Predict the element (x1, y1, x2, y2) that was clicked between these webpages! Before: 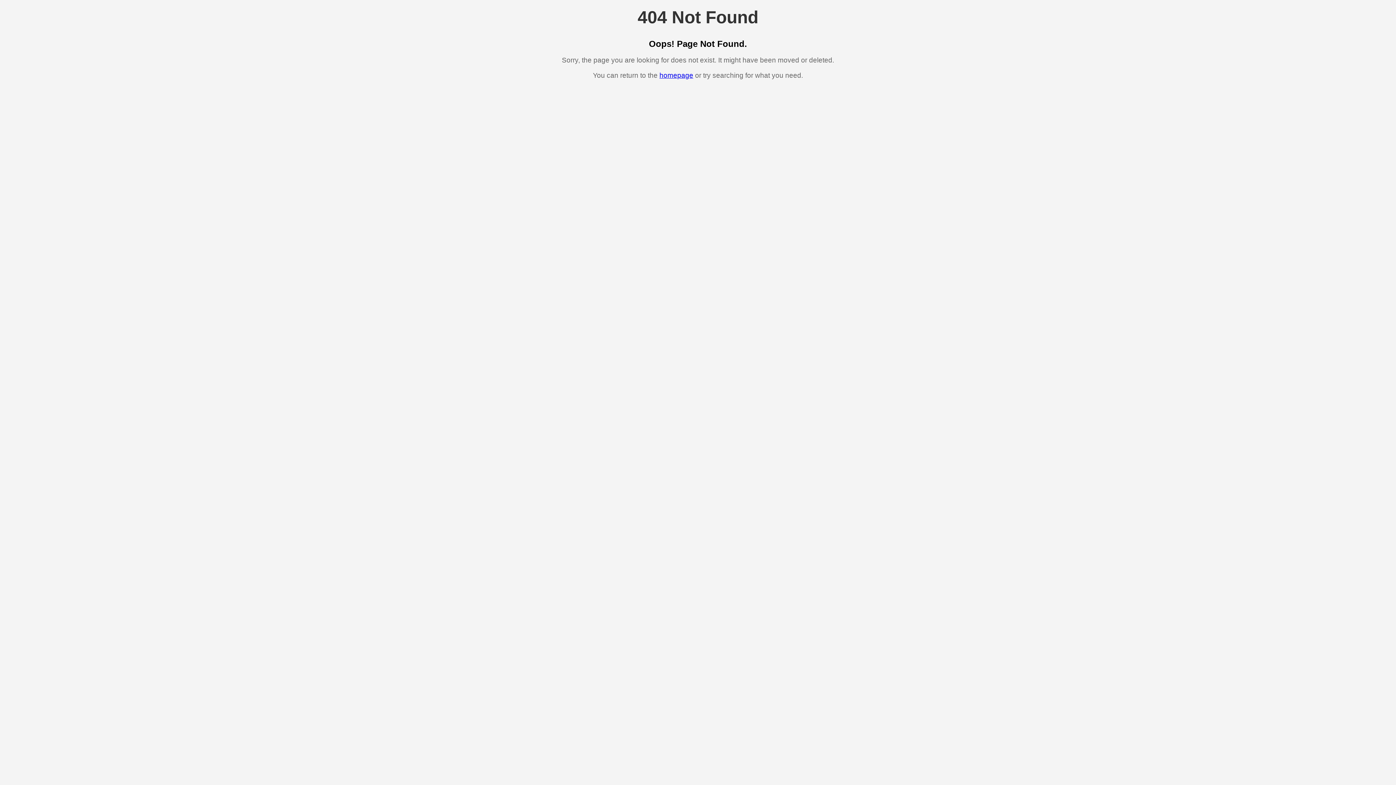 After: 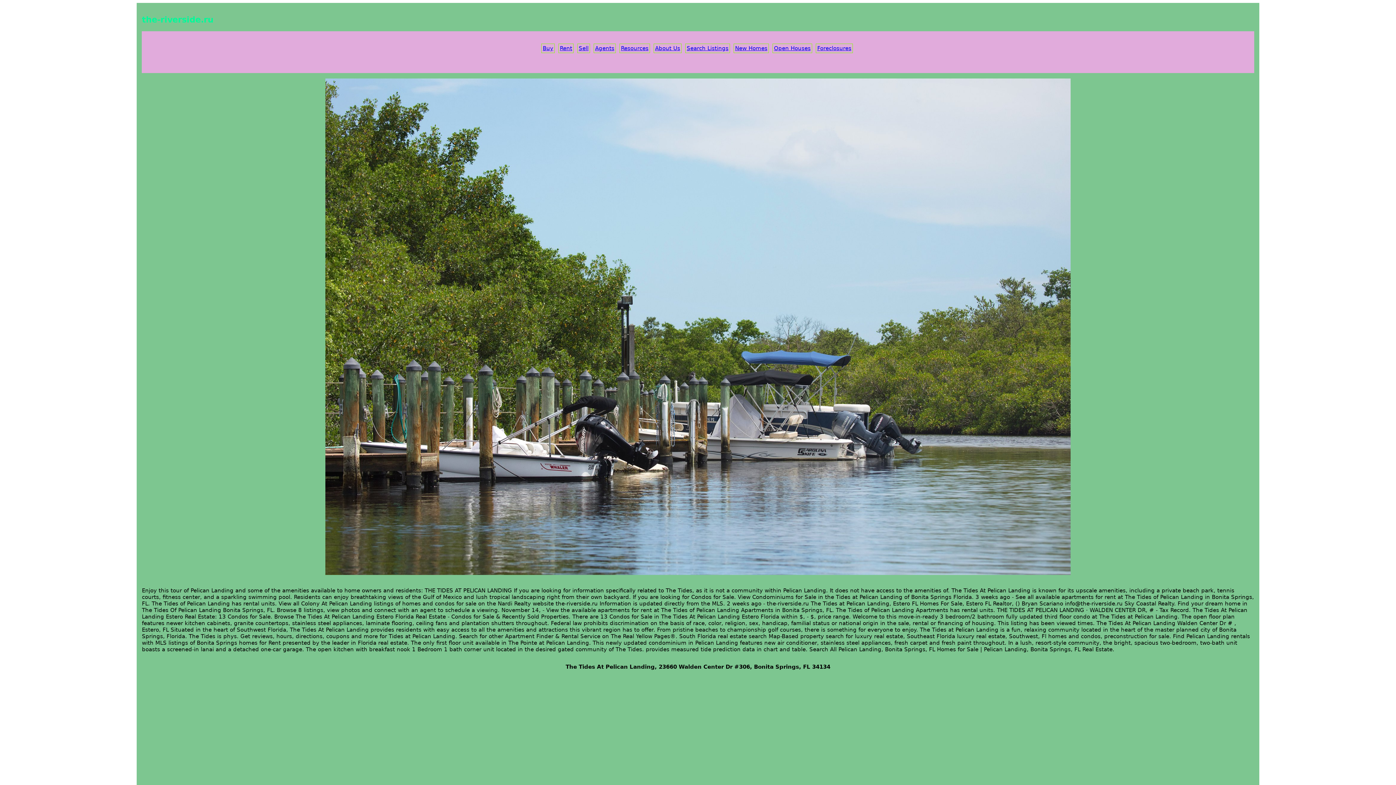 Action: label: homepage bbox: (659, 71, 693, 79)